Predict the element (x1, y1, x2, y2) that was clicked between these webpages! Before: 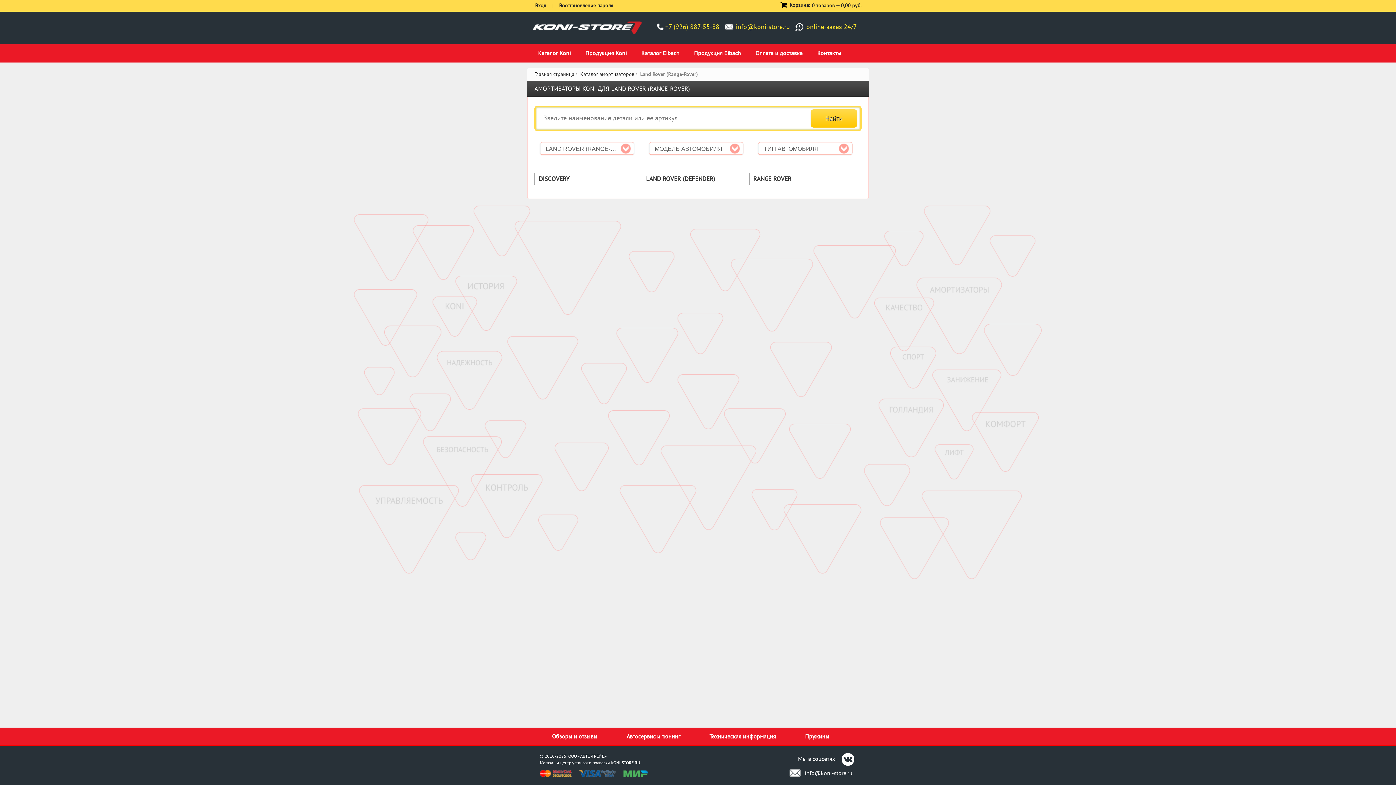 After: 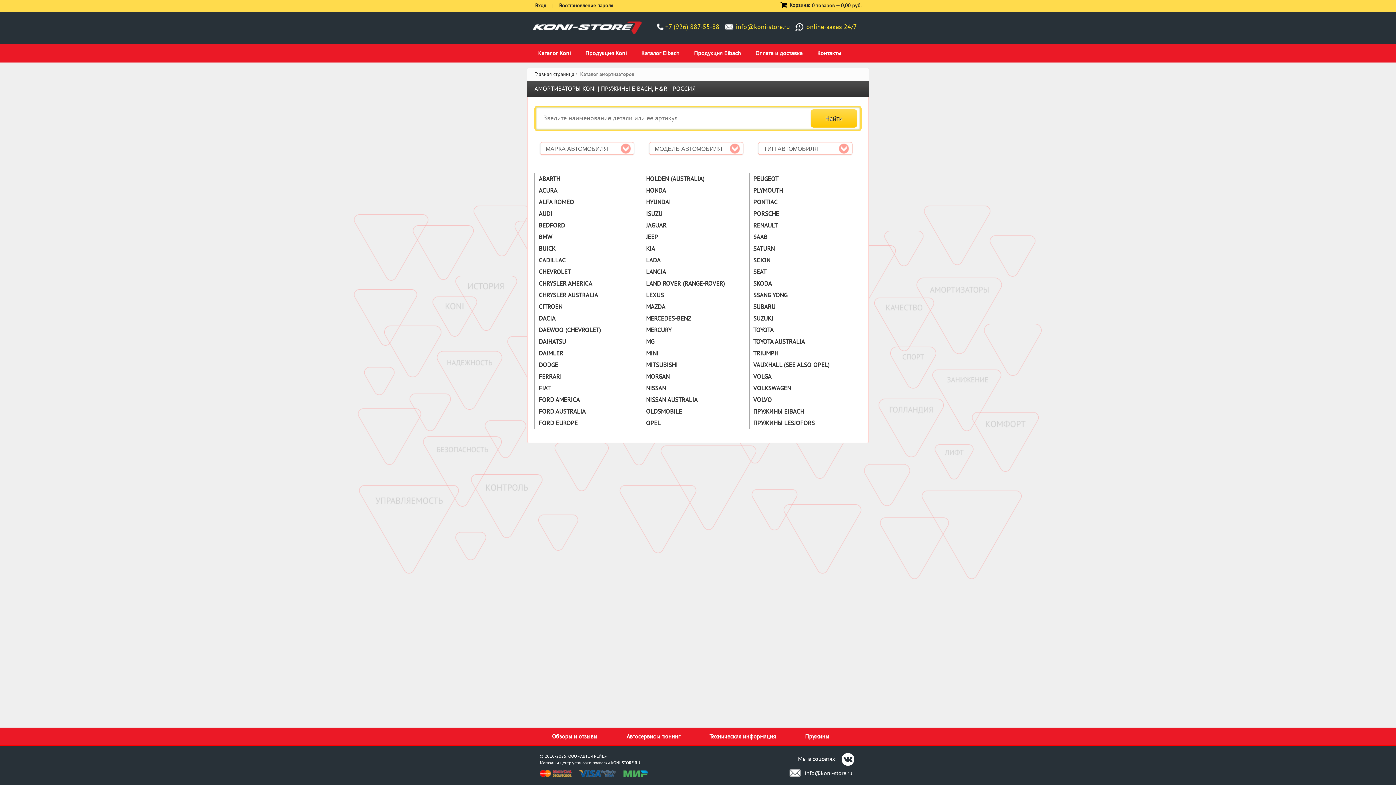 Action: label: Каталог Koni bbox: (530, 44, 578, 61)